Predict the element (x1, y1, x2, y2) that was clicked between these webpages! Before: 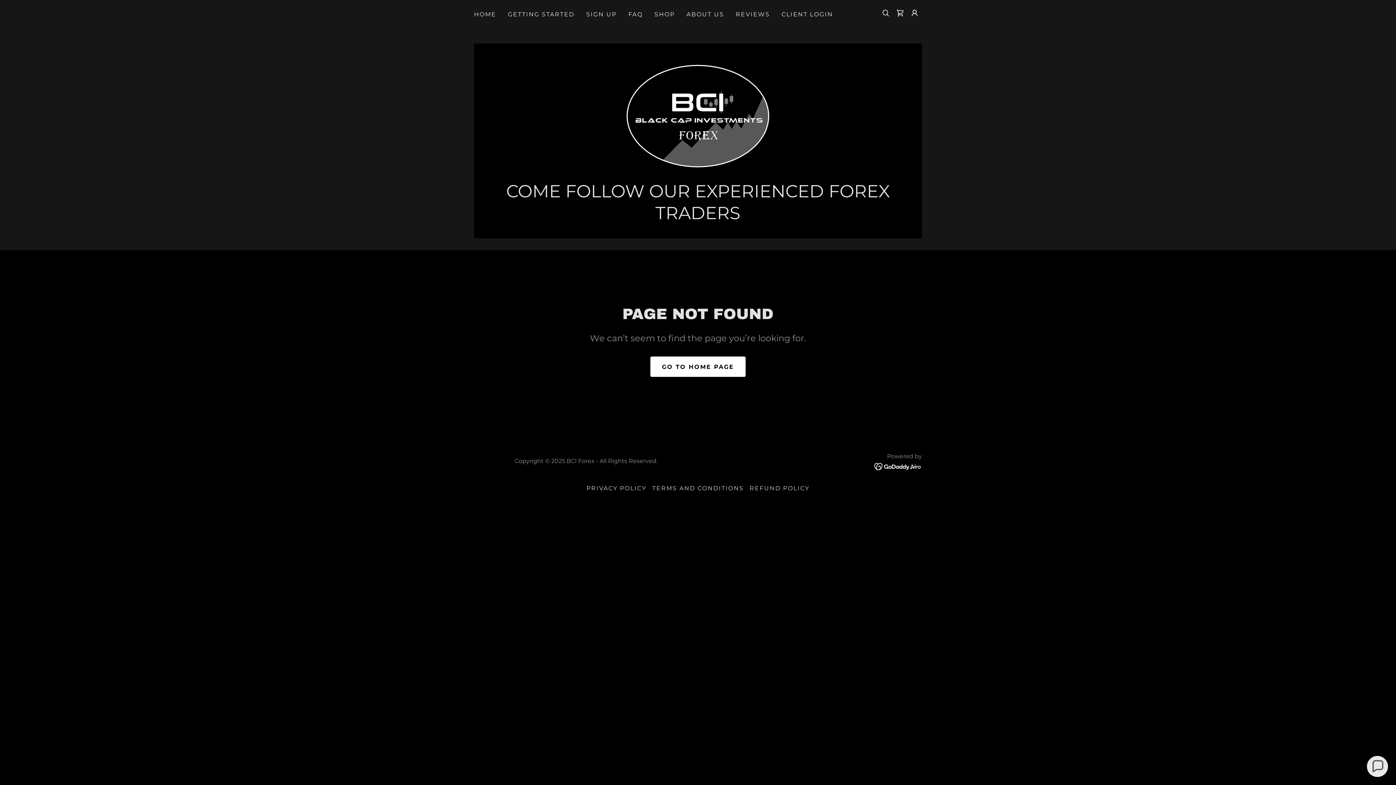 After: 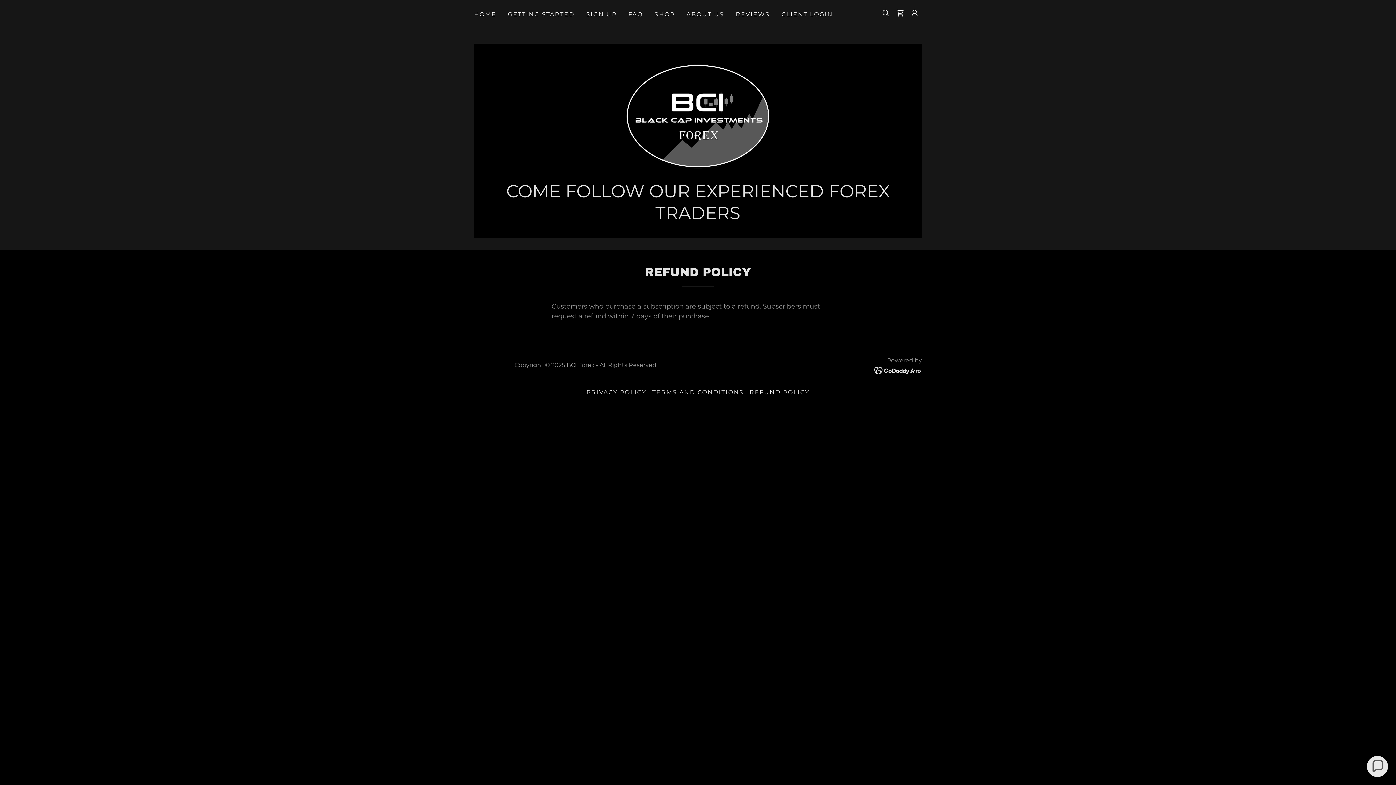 Action: label: REFUND POLICY bbox: (746, 482, 812, 495)